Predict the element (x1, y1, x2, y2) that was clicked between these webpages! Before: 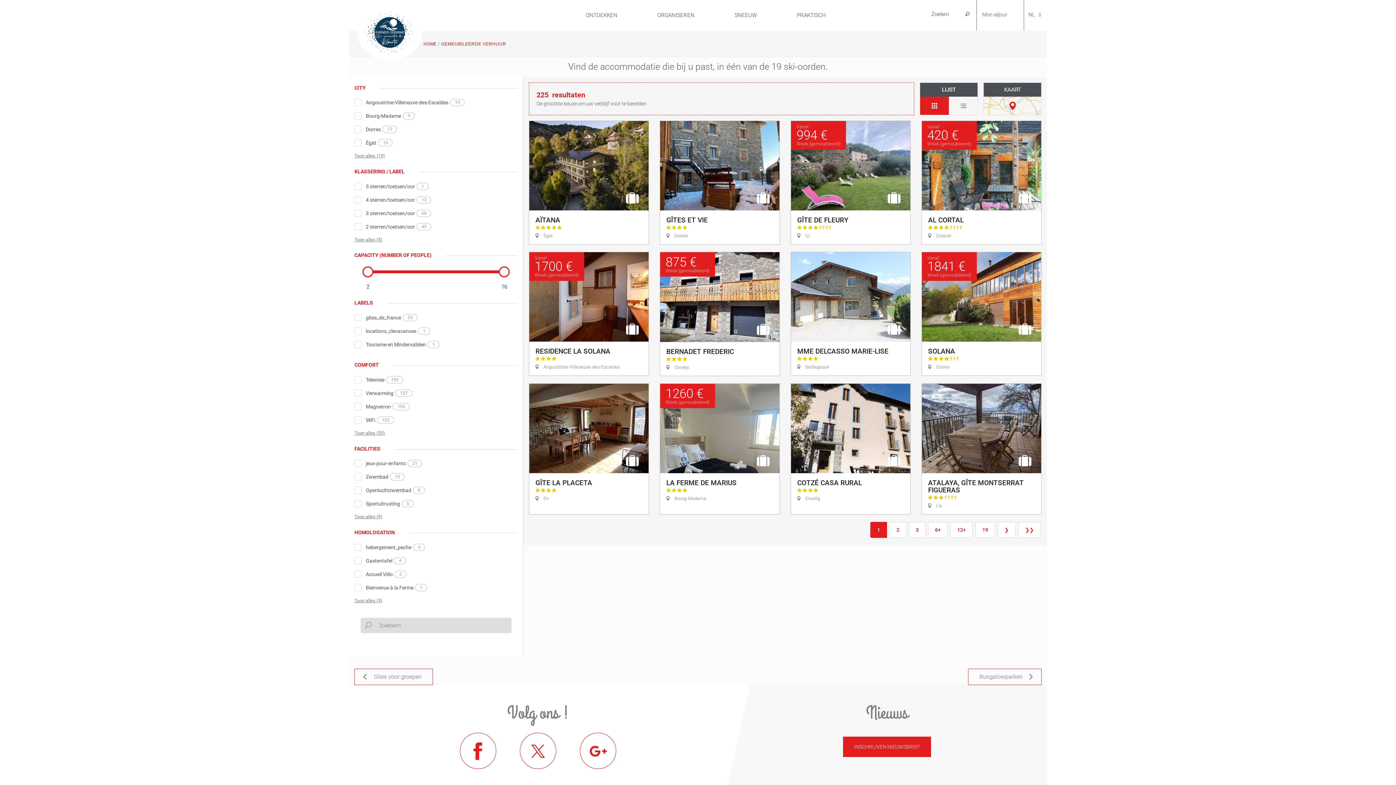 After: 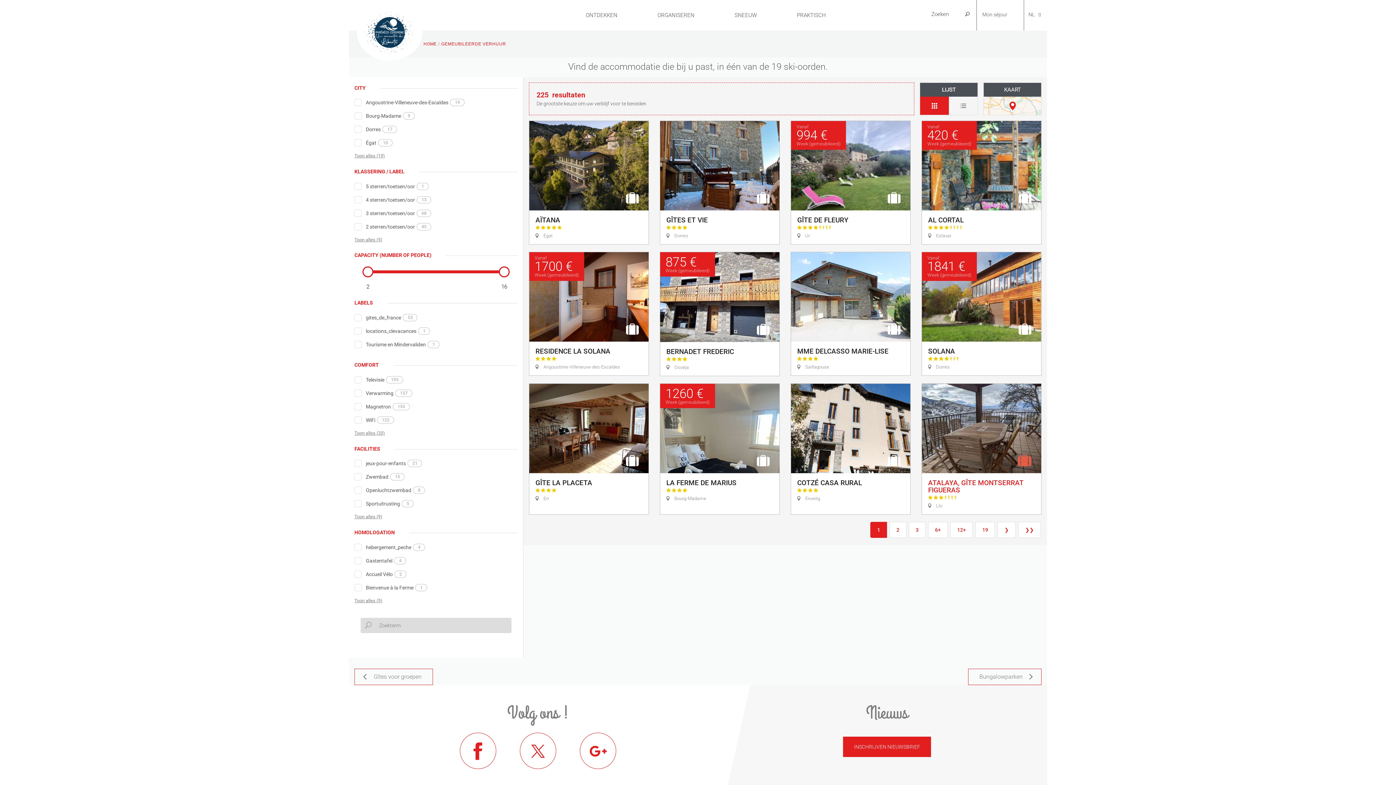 Action: bbox: (1012, 448, 1037, 473)